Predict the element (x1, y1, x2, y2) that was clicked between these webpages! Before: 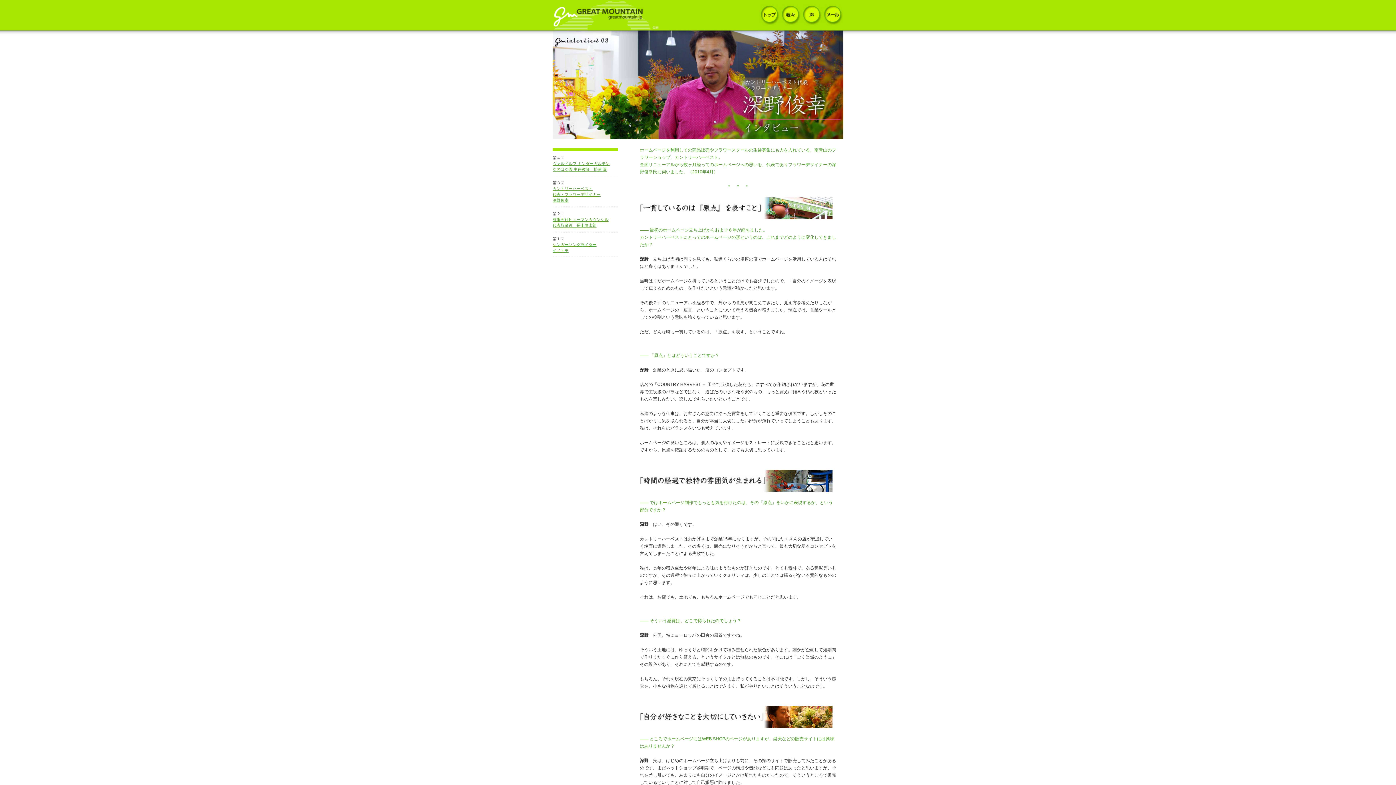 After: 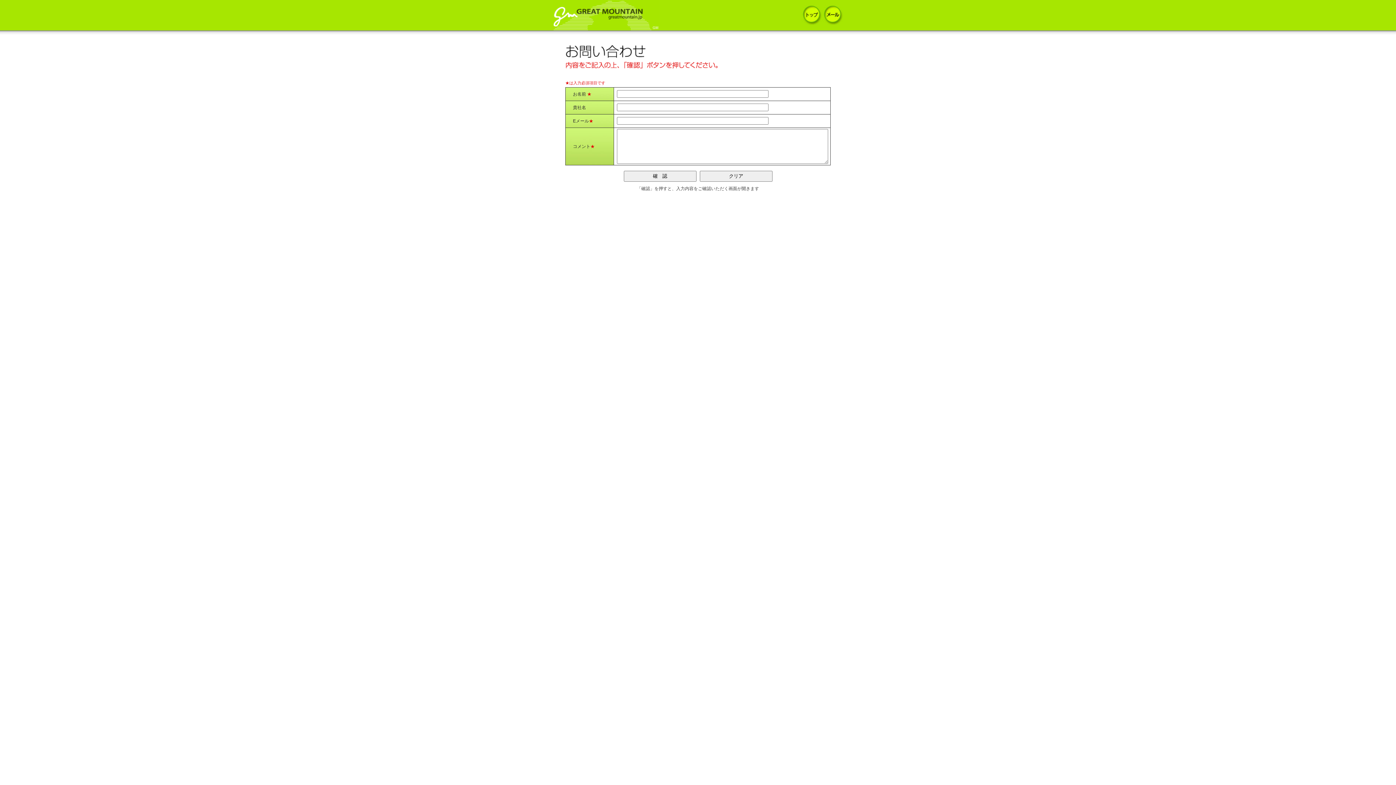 Action: bbox: (822, 4, 843, 9)